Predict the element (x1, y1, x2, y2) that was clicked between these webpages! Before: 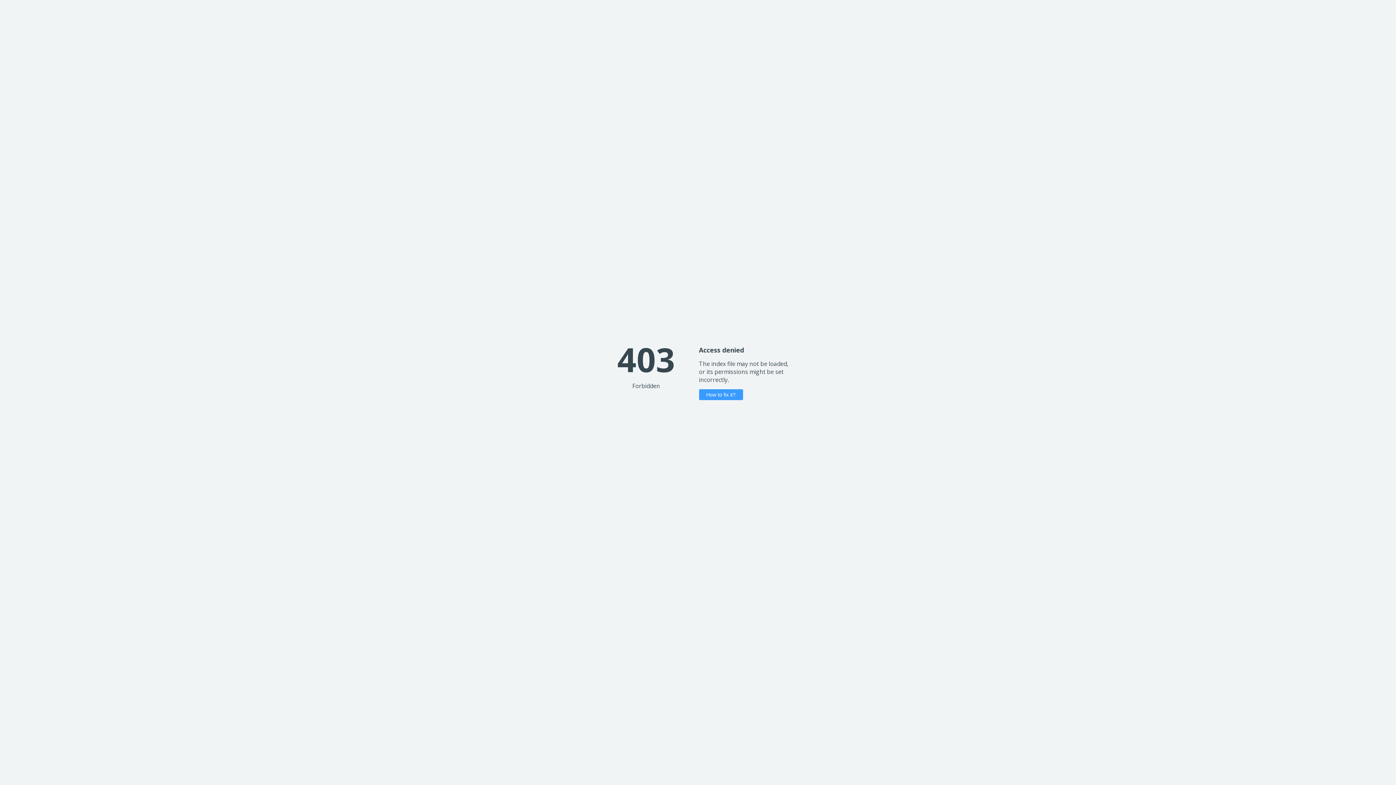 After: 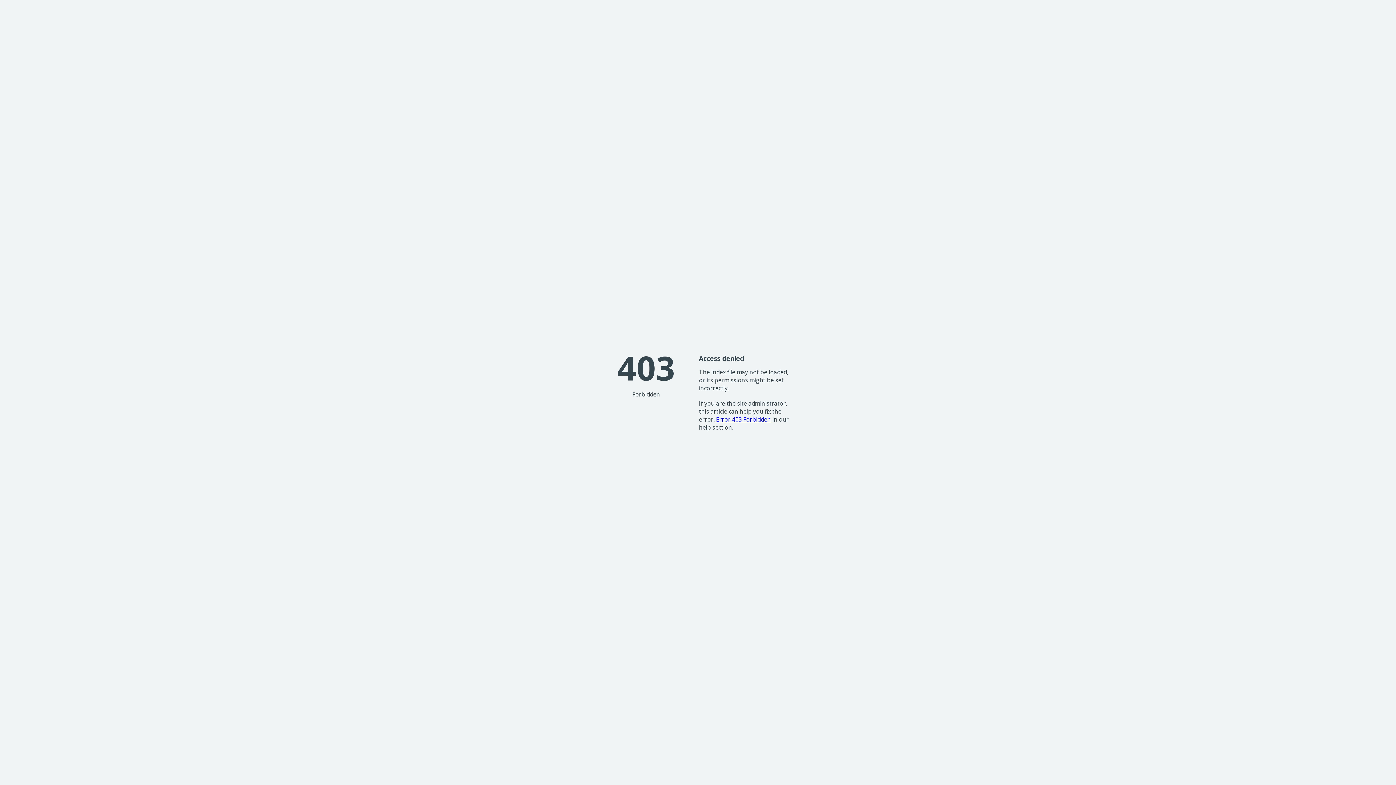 Action: label: How to fix it? bbox: (699, 389, 743, 400)